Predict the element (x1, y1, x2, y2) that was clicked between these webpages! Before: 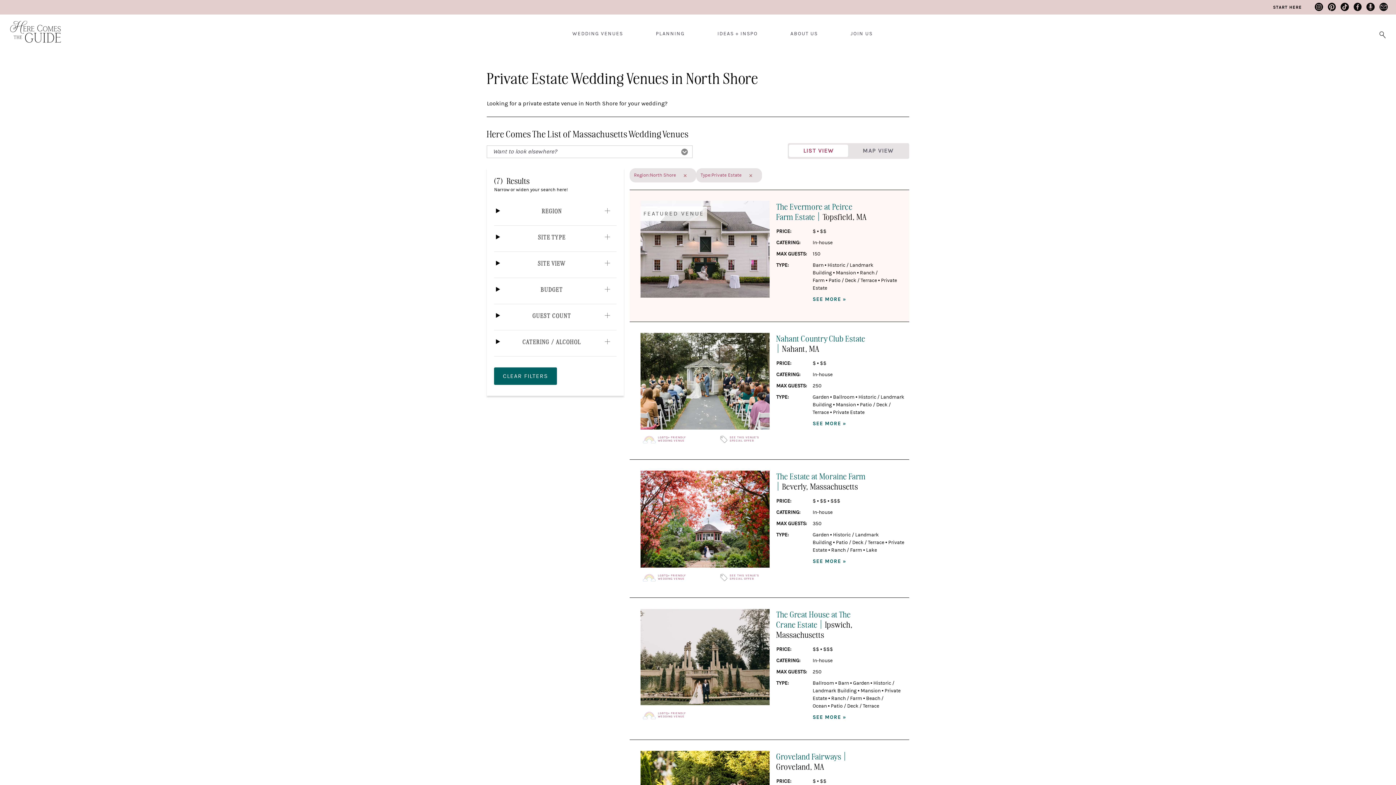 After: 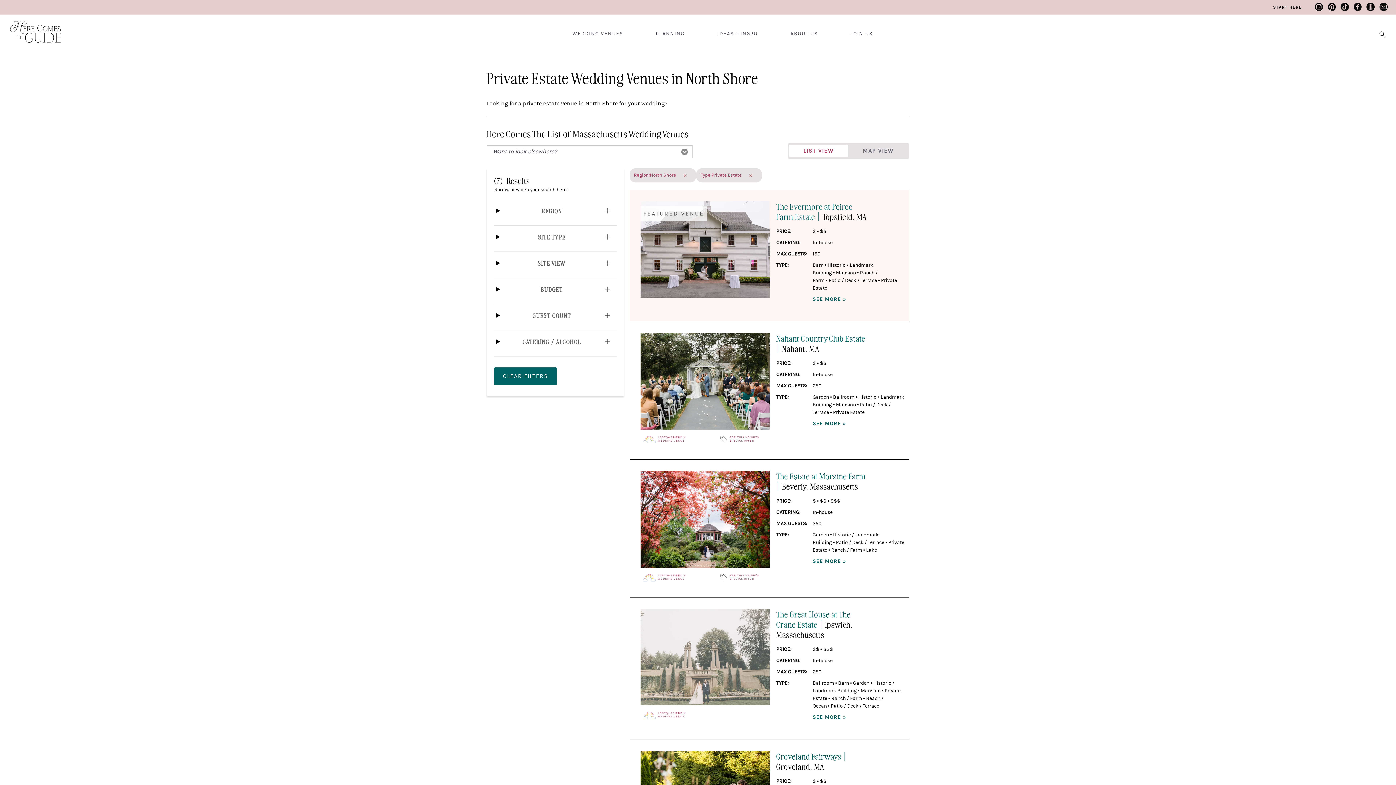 Action: bbox: (812, 714, 846, 721) label: SEE MORE »